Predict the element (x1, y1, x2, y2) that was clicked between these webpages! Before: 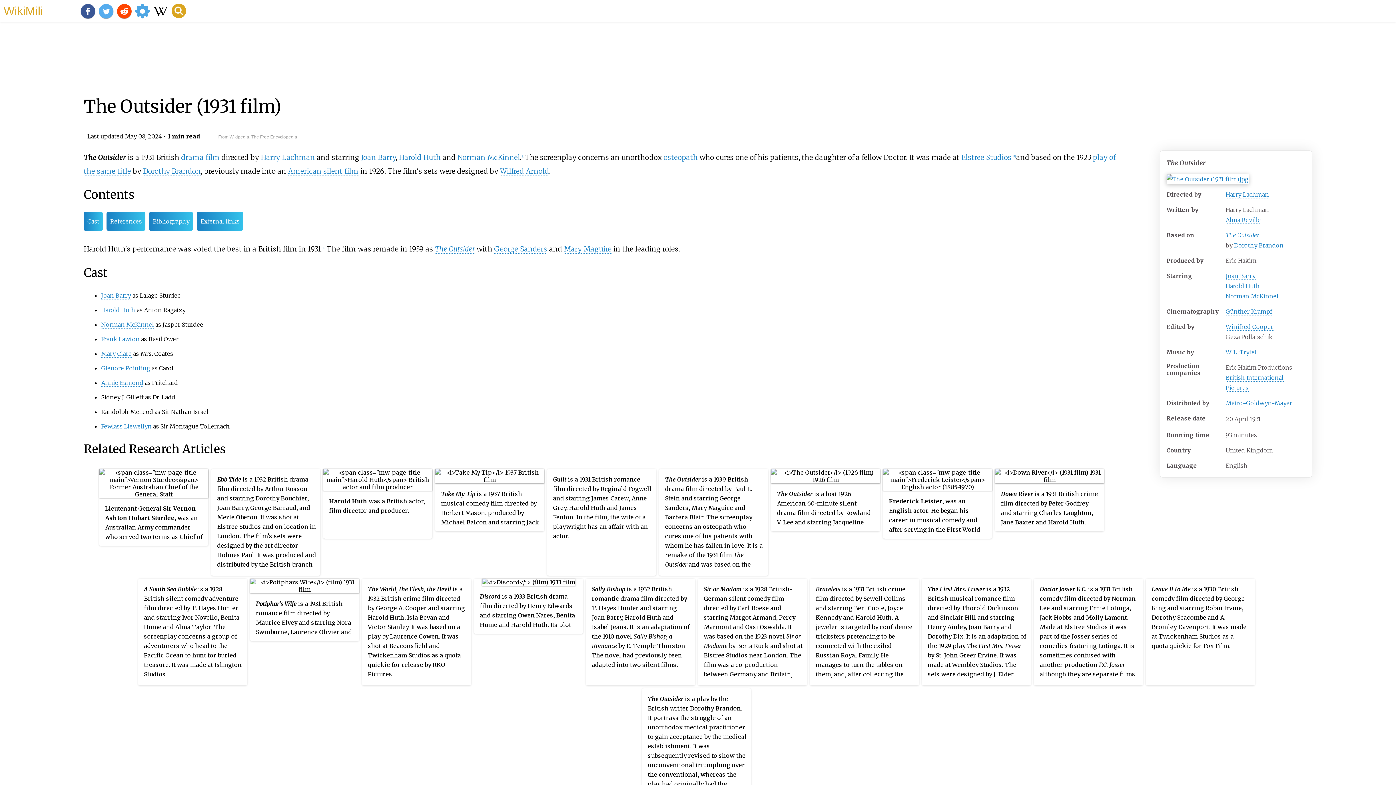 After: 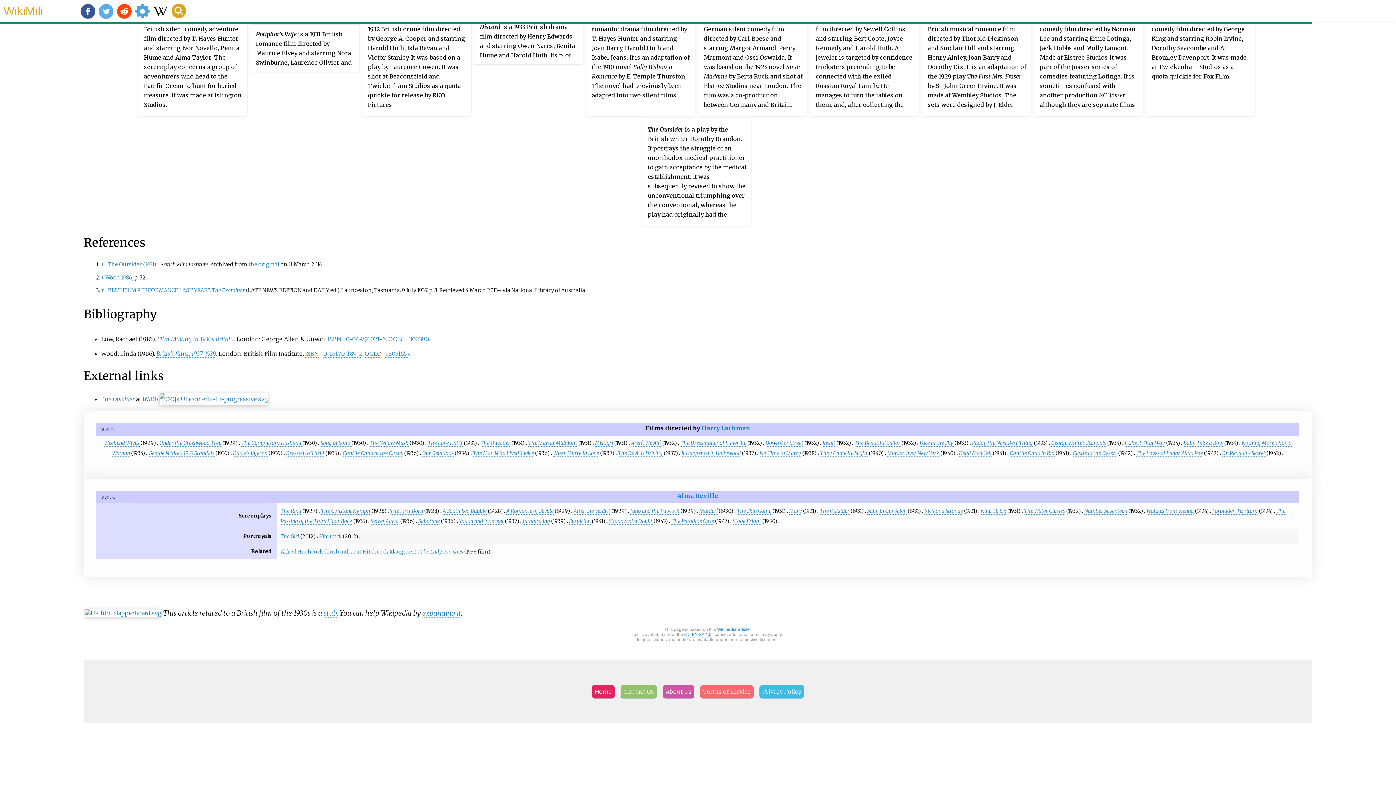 Action: label: [2] bbox: (1013, 154, 1015, 158)